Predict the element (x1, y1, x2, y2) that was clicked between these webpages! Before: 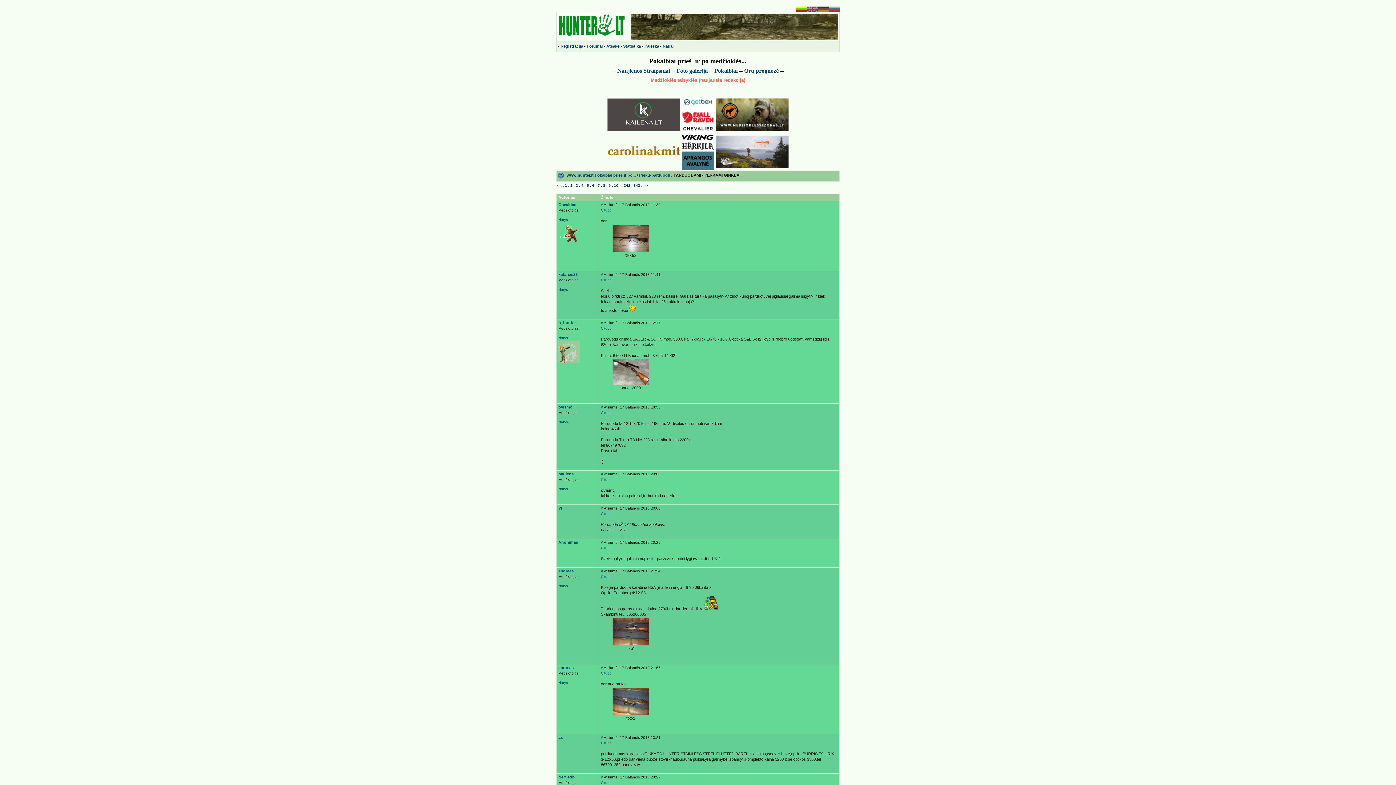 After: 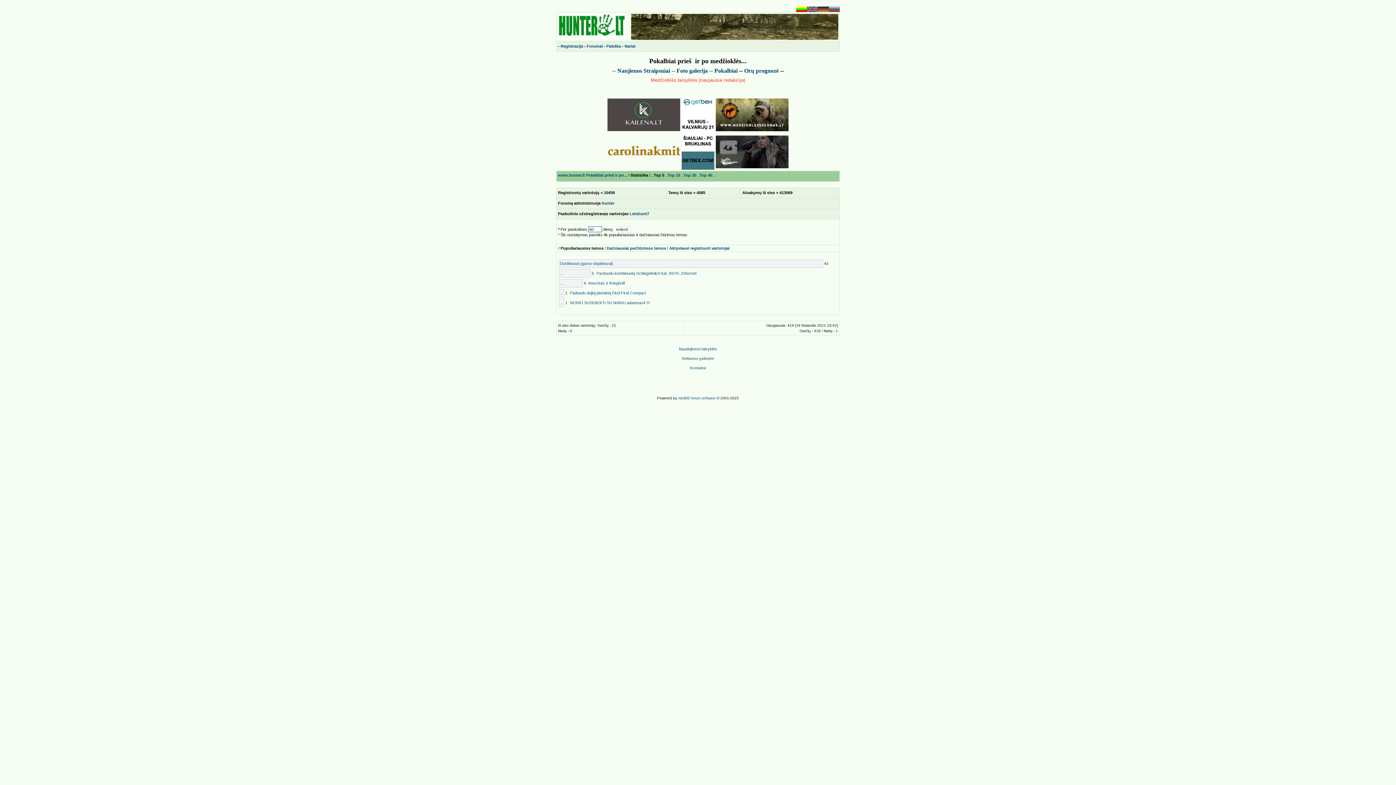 Action: label: Statistika bbox: (623, 44, 641, 48)